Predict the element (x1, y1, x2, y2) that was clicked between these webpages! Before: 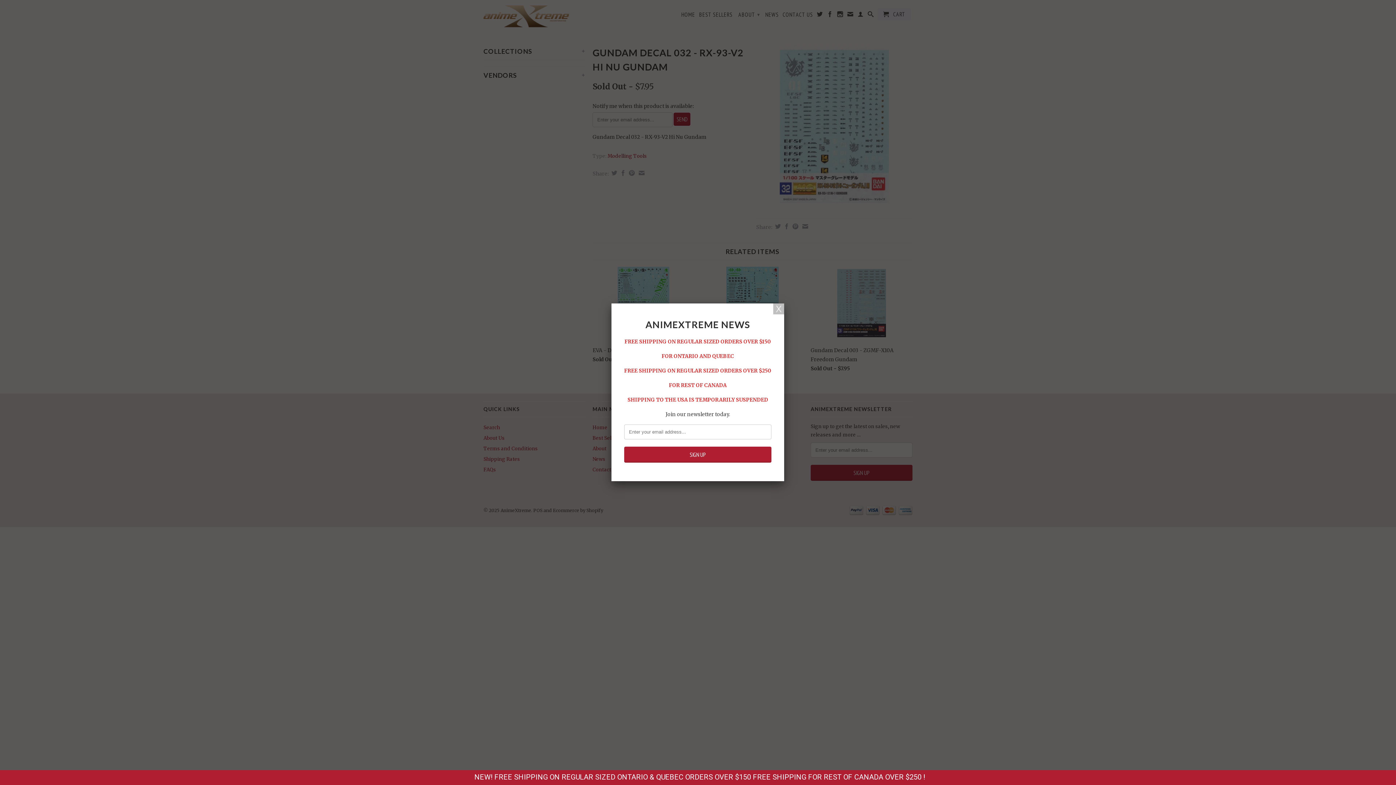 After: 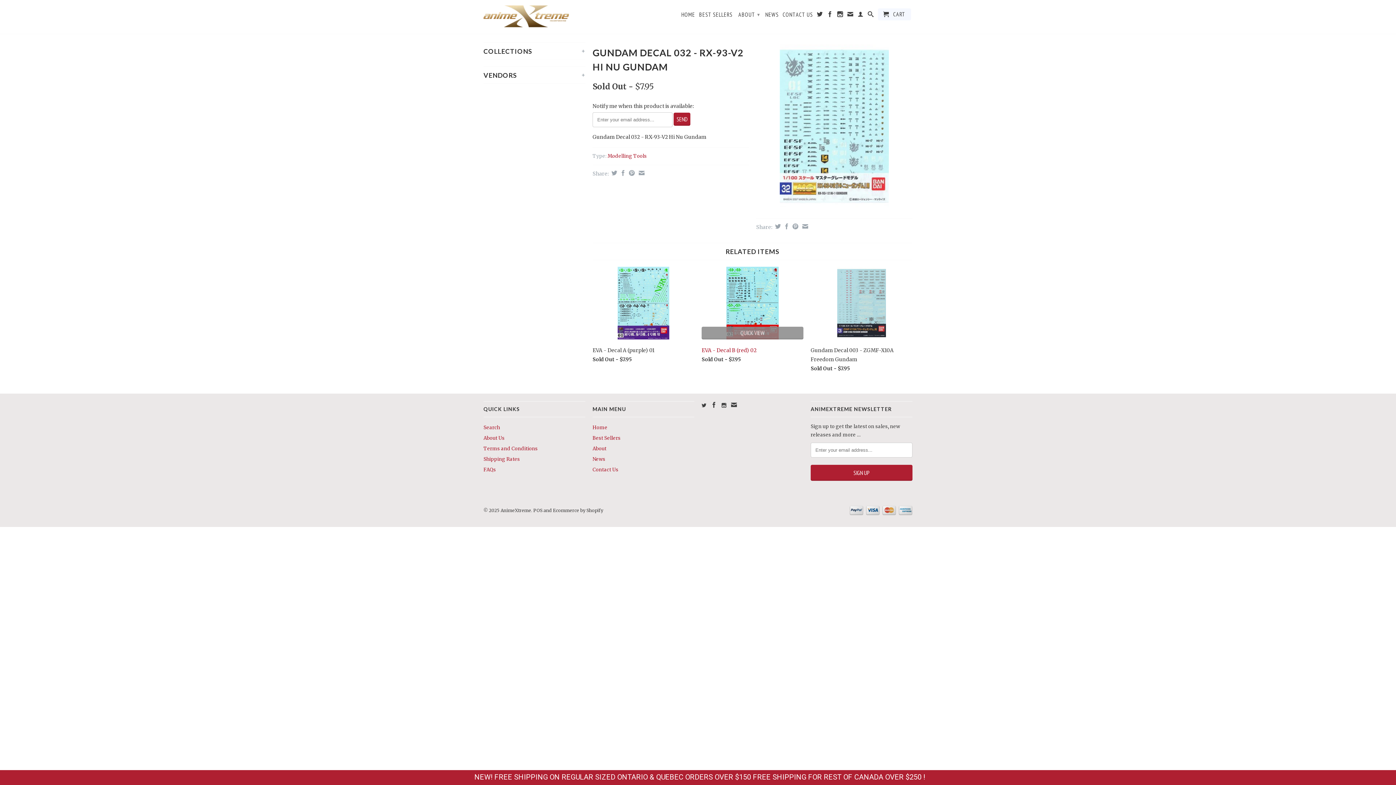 Action: bbox: (773, 303, 784, 314)